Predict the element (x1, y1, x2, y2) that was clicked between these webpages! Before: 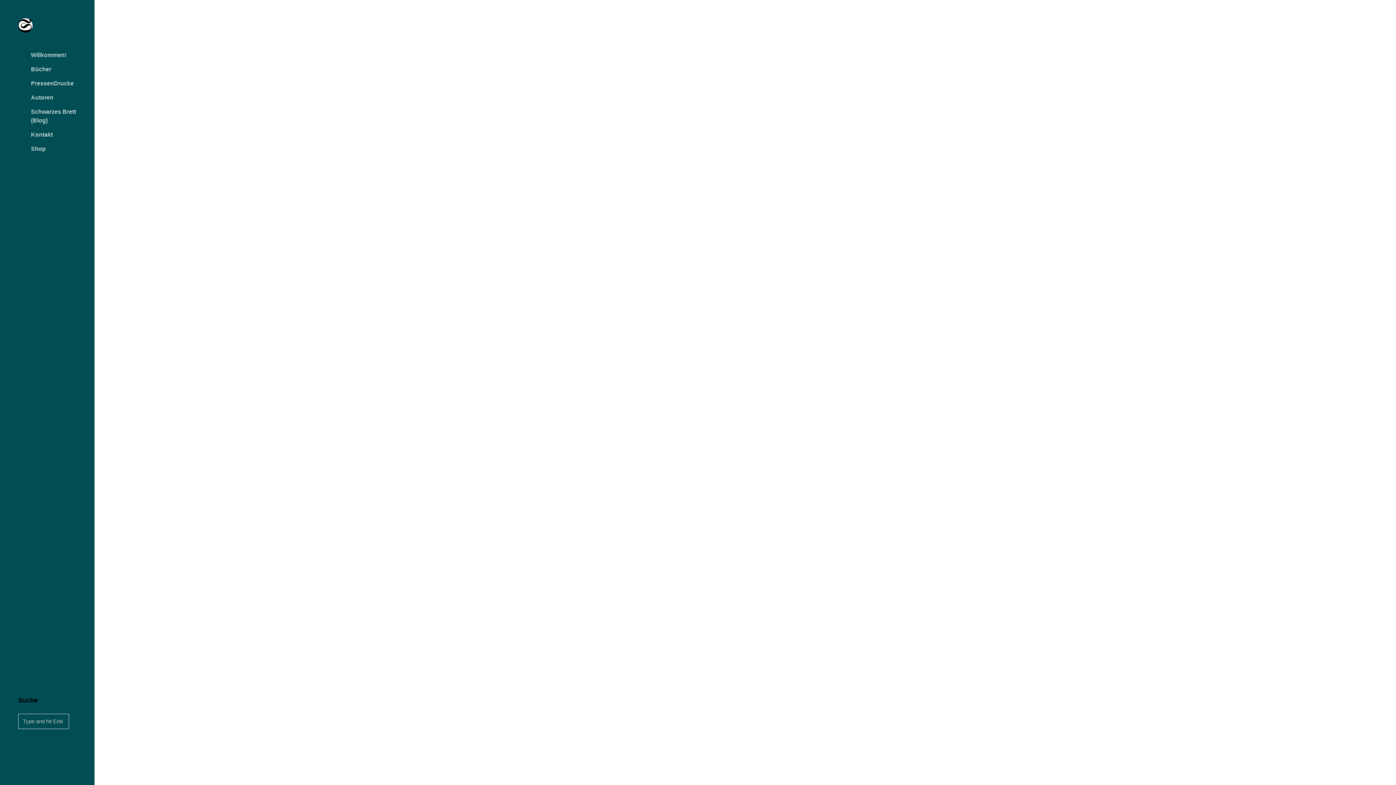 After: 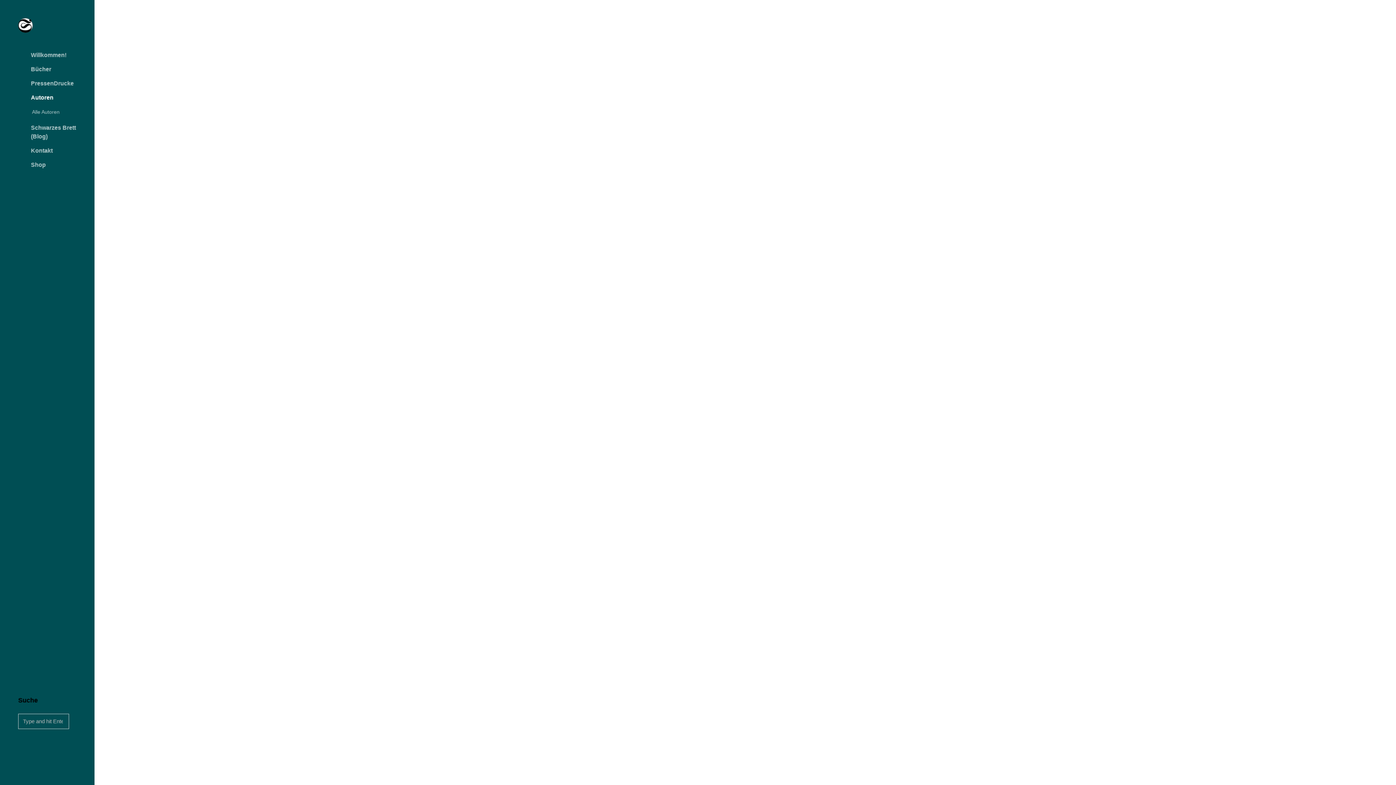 Action: bbox: (18, 93, 53, 102) label: Autoren